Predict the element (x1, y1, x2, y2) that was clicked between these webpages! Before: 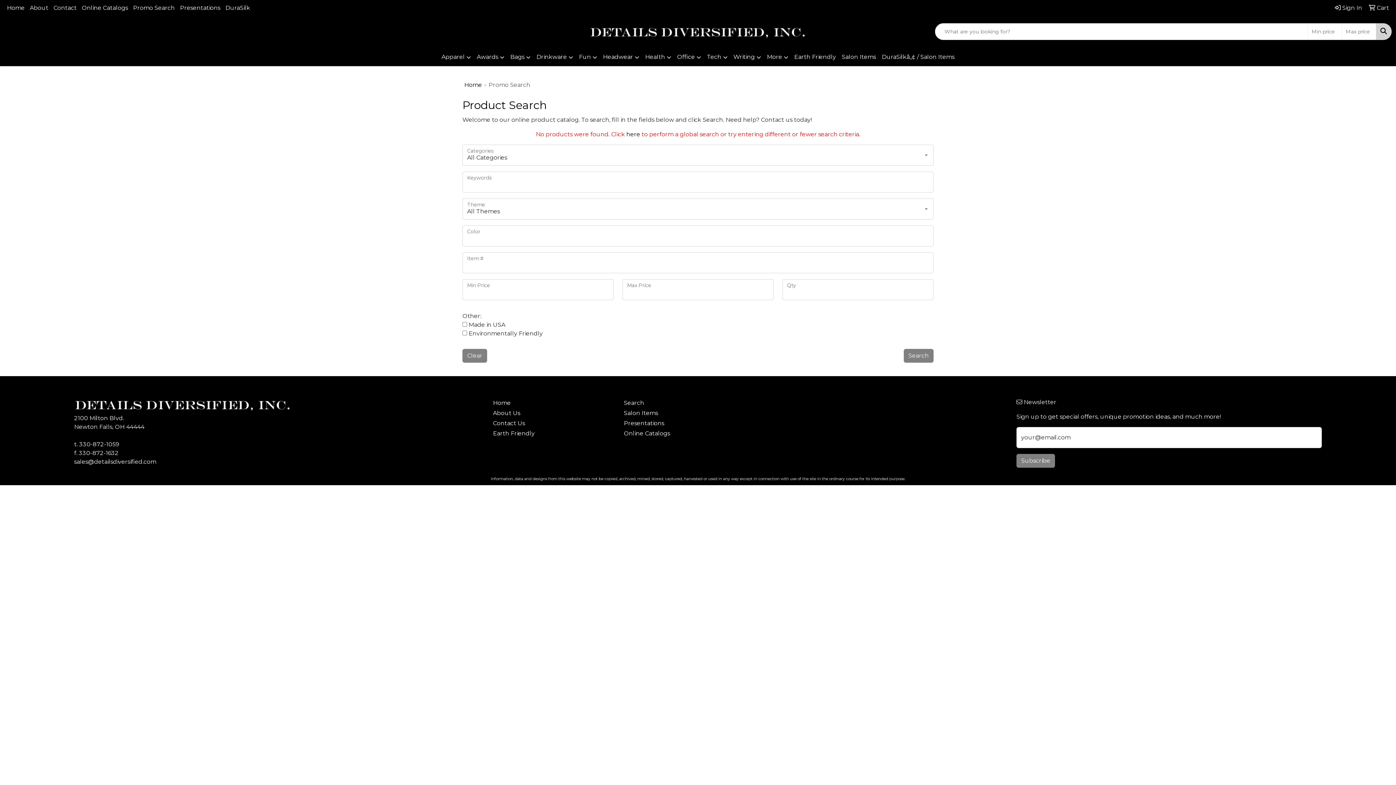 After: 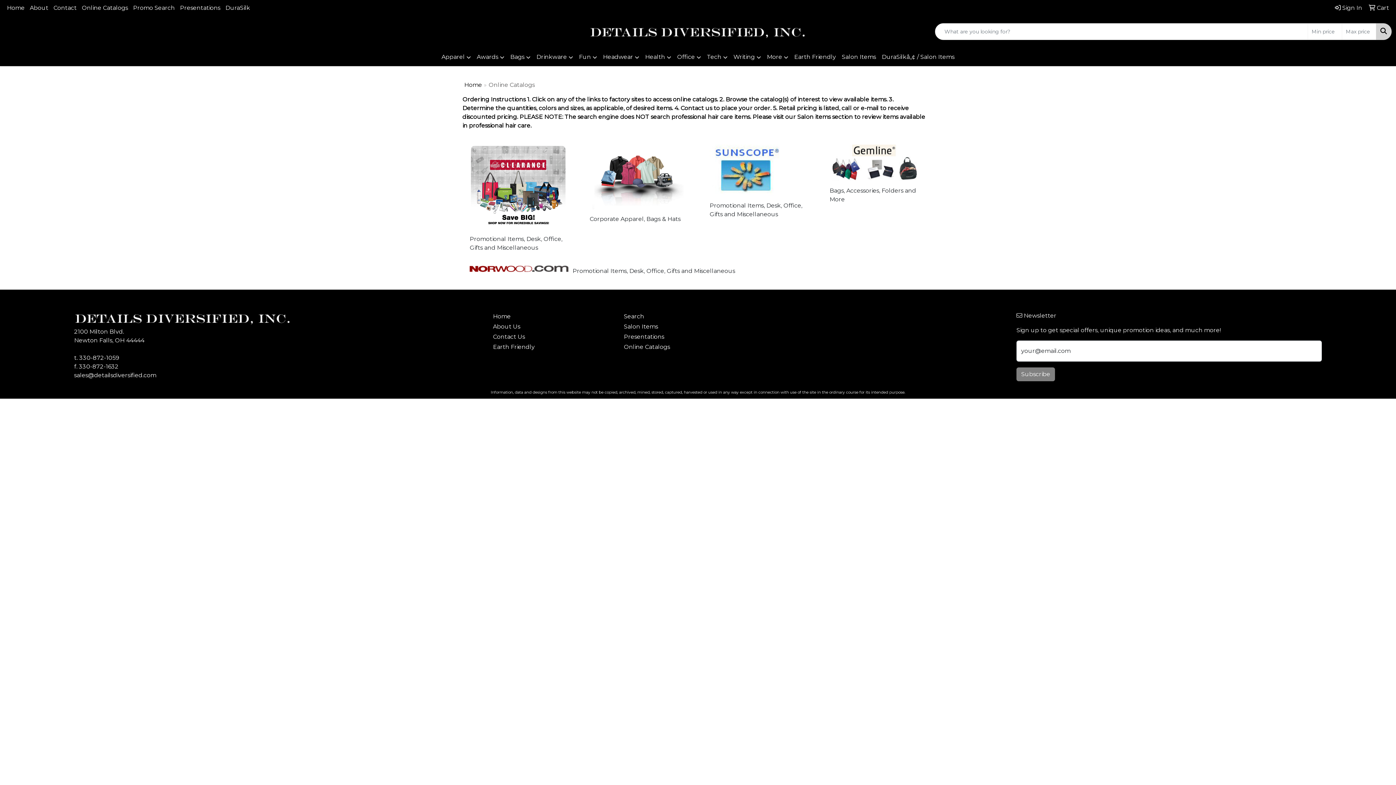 Action: label: Online Catalogs bbox: (623, 428, 746, 438)